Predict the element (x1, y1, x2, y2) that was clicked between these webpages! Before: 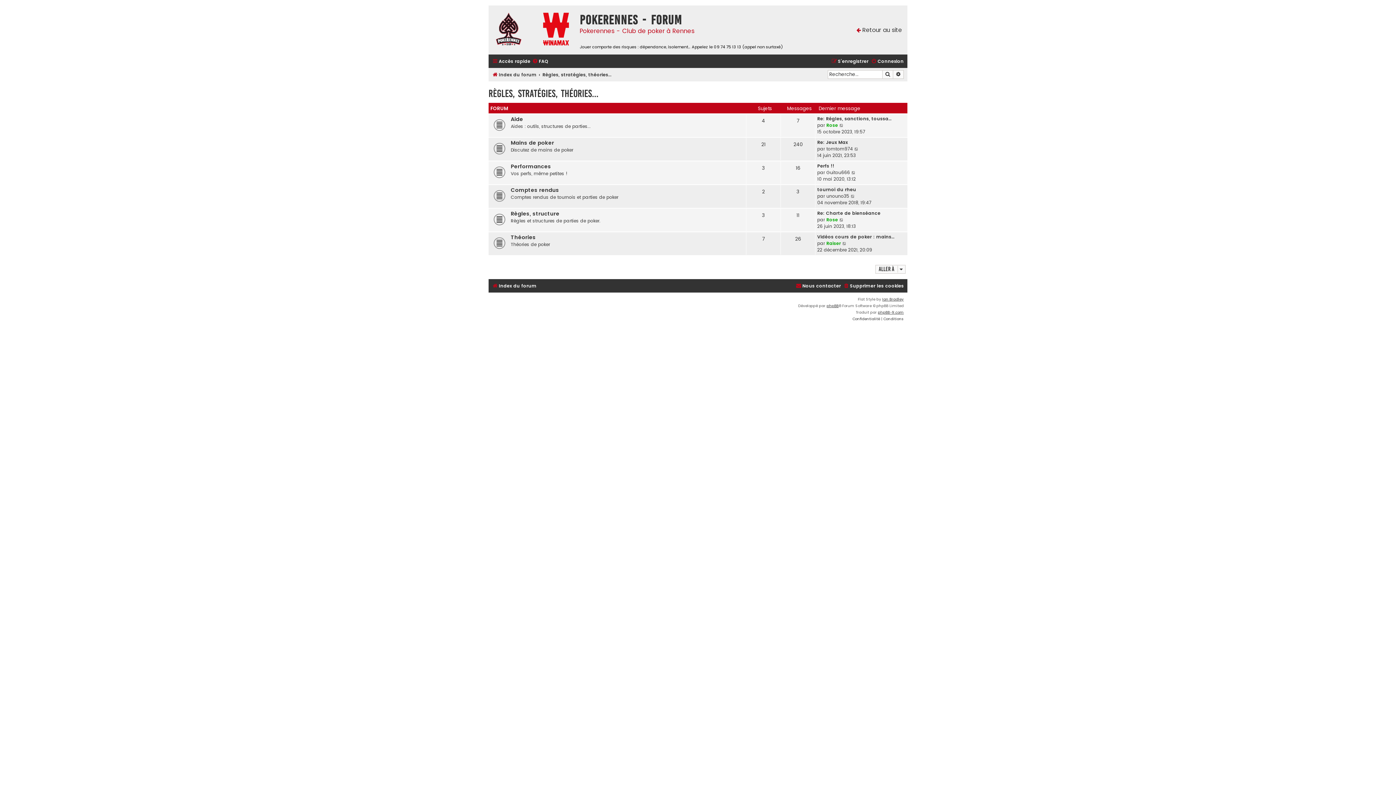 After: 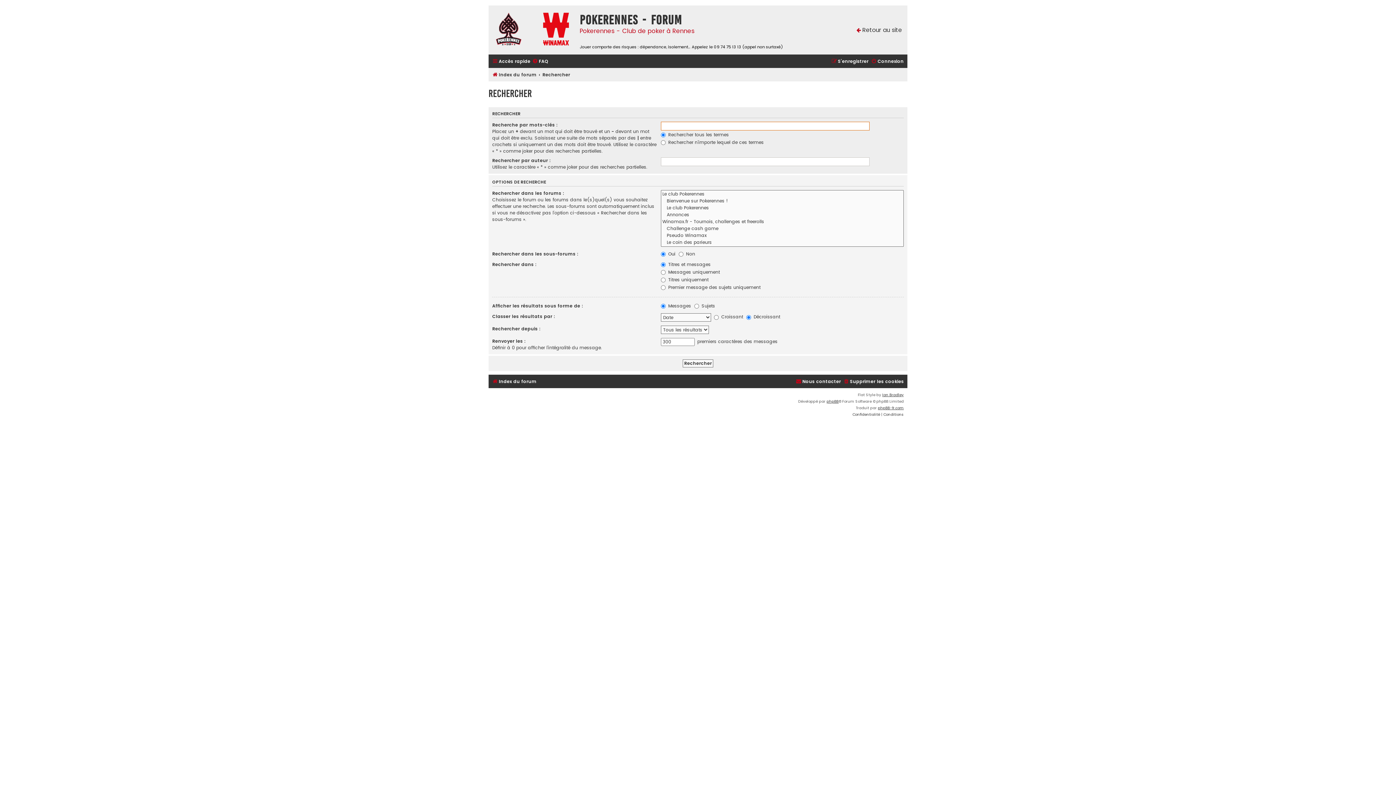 Action: bbox: (882, 70, 893, 78) label: Rechercher